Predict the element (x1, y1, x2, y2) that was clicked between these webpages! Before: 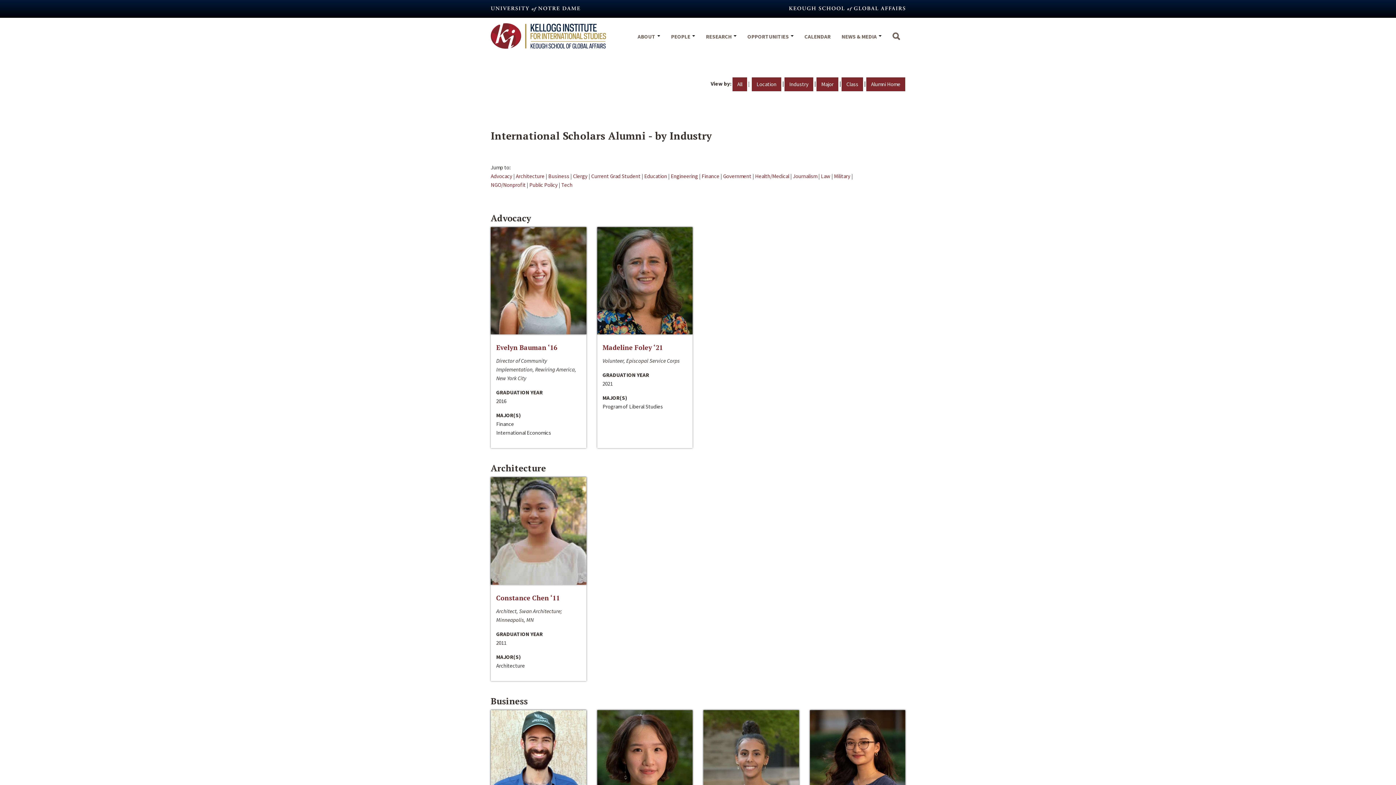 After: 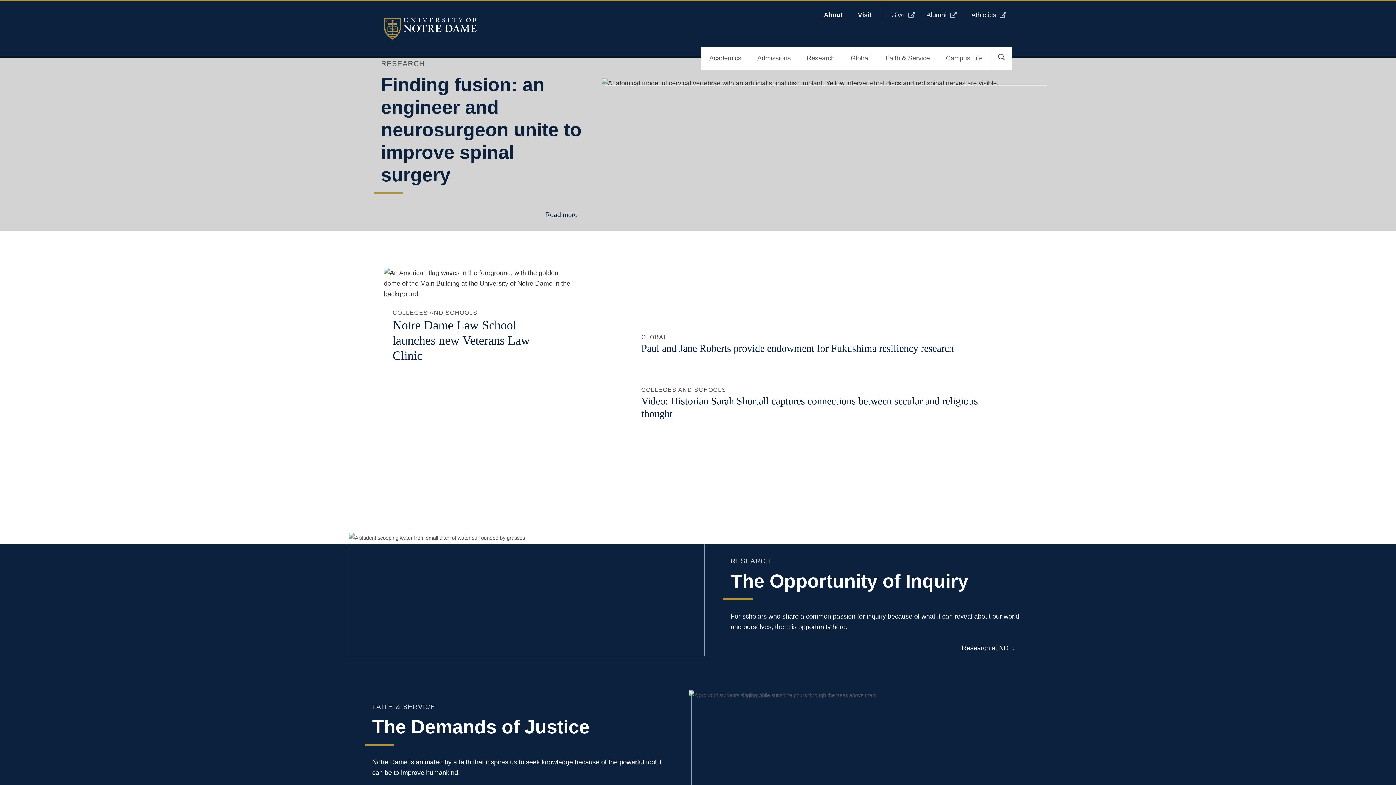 Action: bbox: (490, 6, 580, 13)